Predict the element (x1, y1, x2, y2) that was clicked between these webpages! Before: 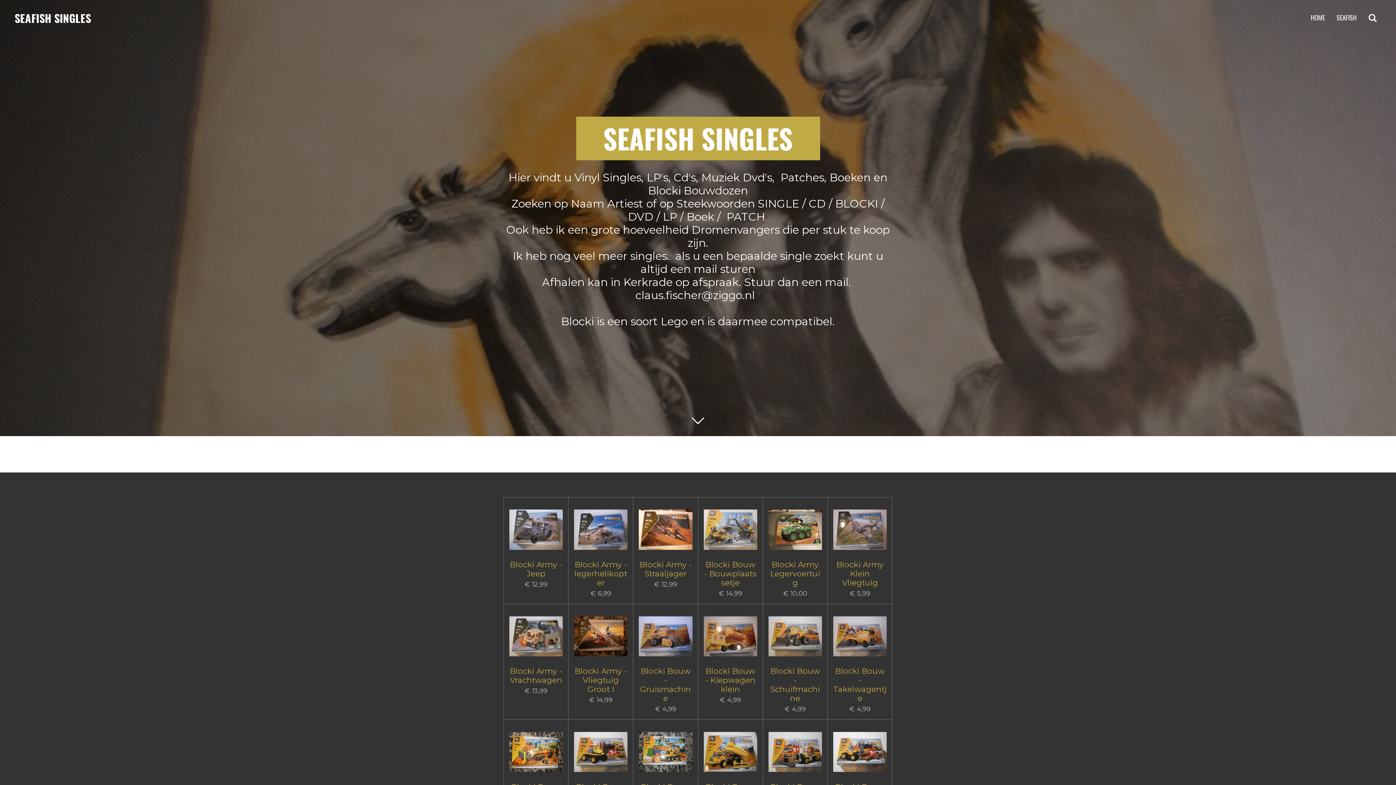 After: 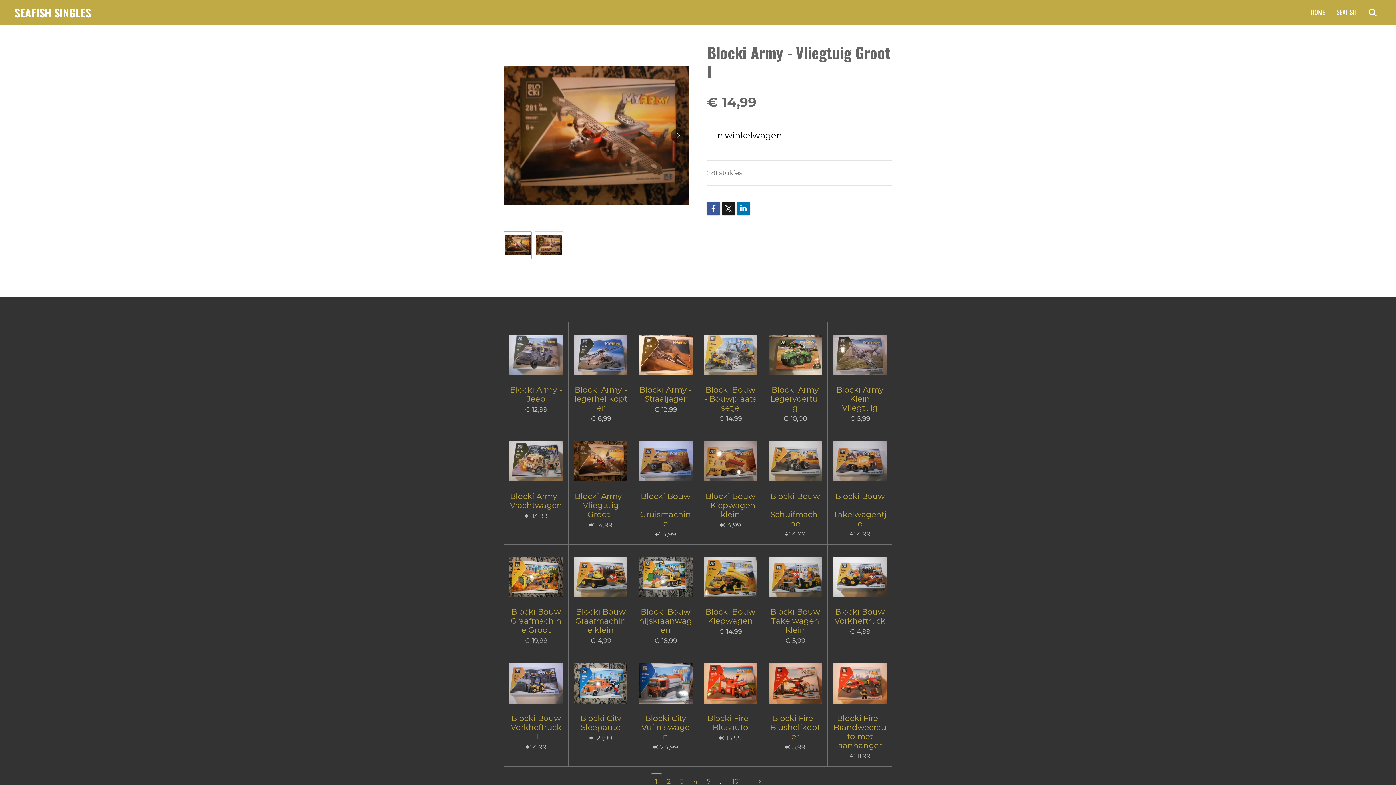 Action: bbox: (574, 667, 627, 694) label: Blocki Army - Vliegtuig Groot I